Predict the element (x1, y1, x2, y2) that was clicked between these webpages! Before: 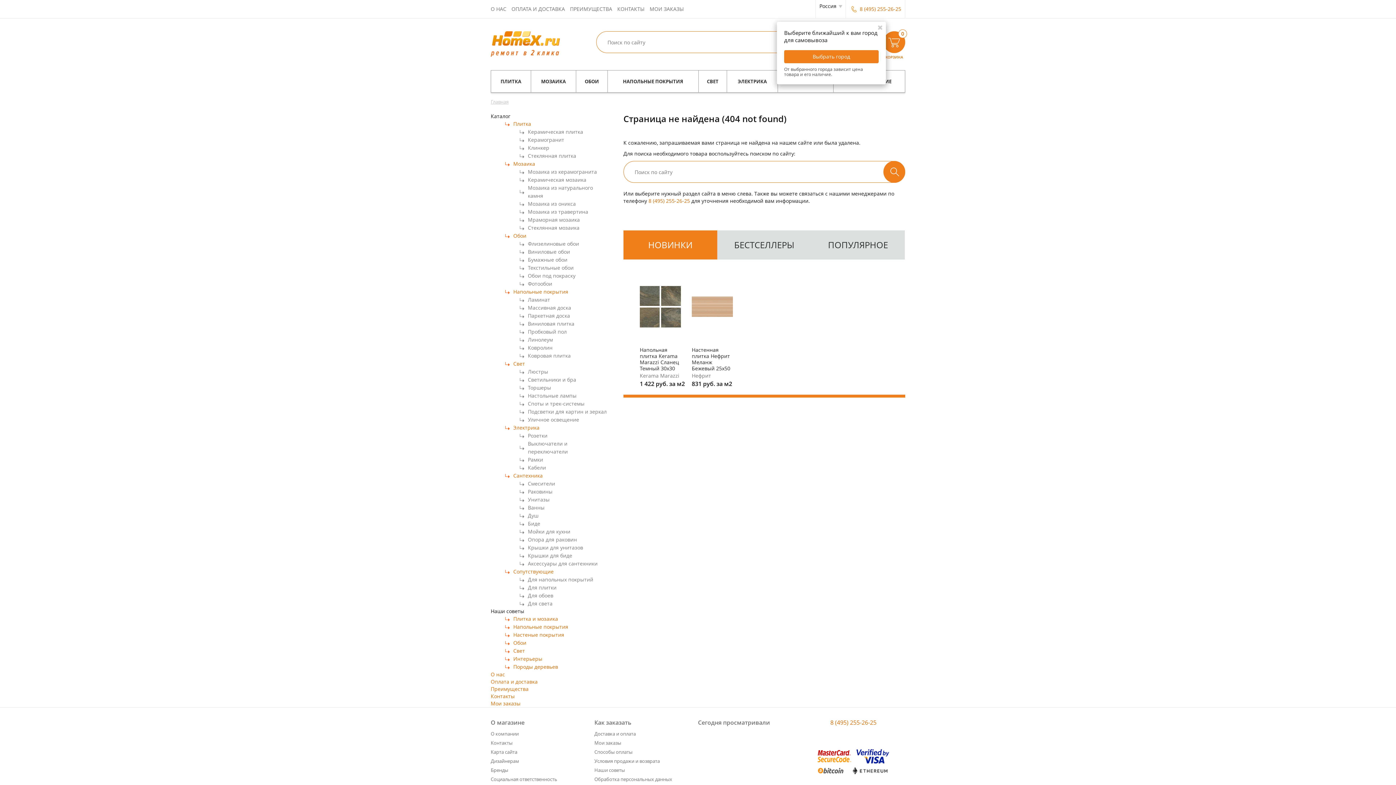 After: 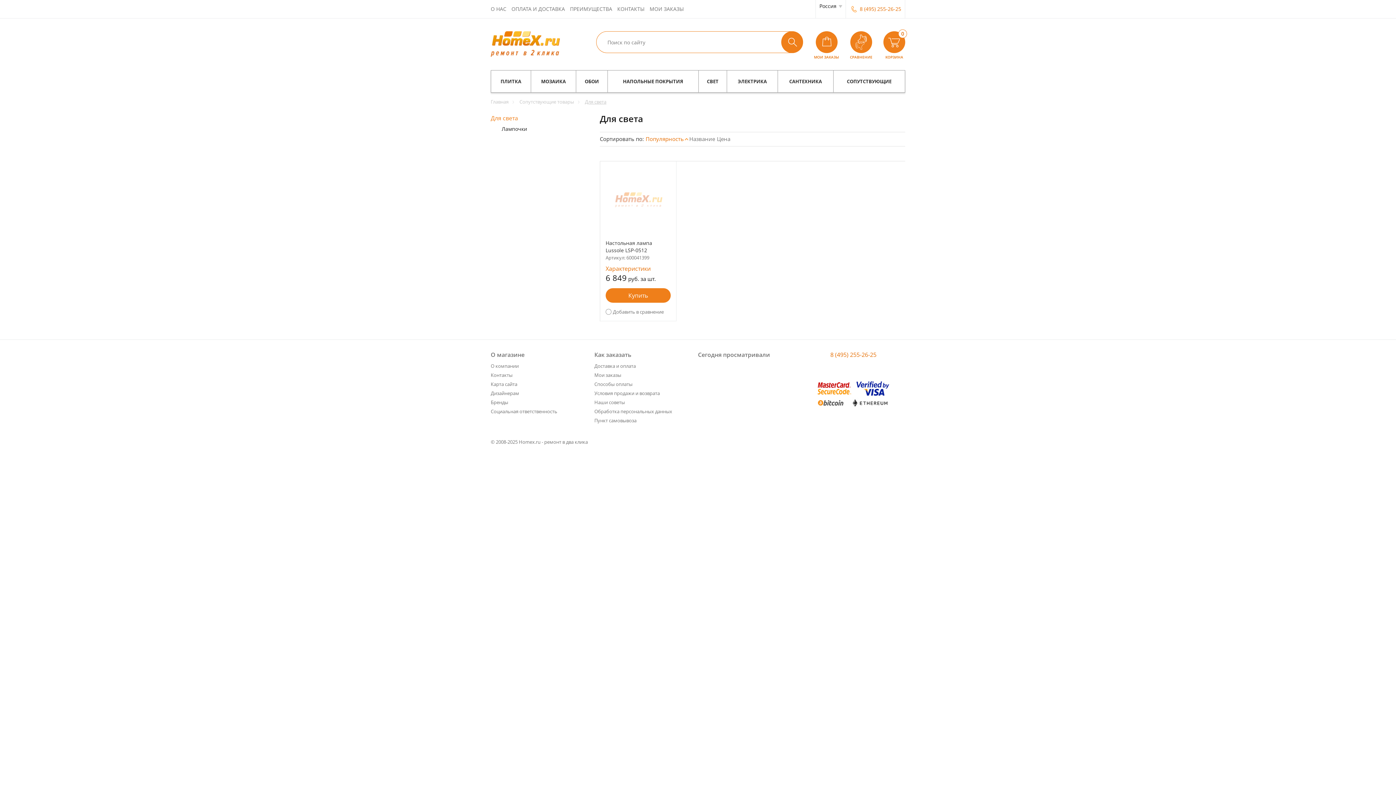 Action: bbox: (528, 600, 552, 607) label: Для света